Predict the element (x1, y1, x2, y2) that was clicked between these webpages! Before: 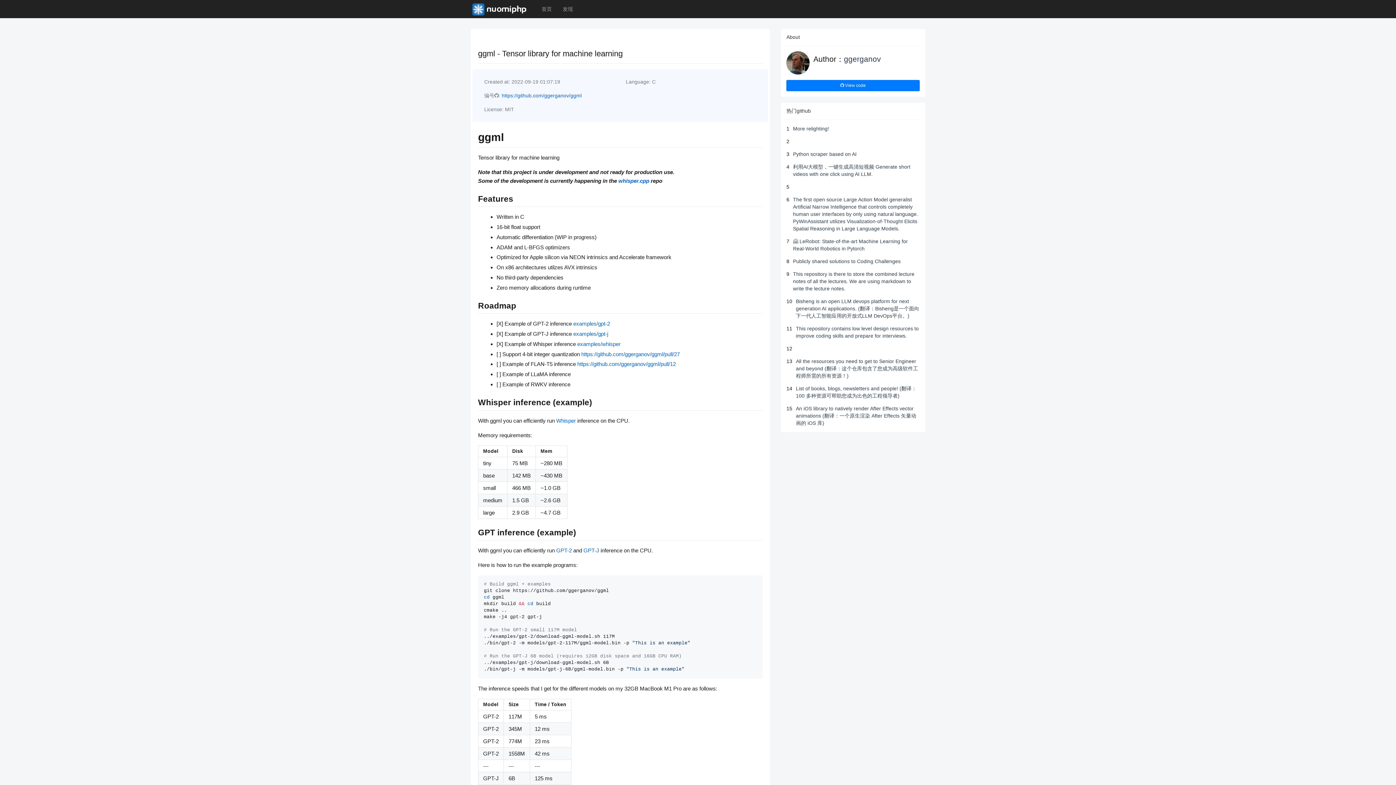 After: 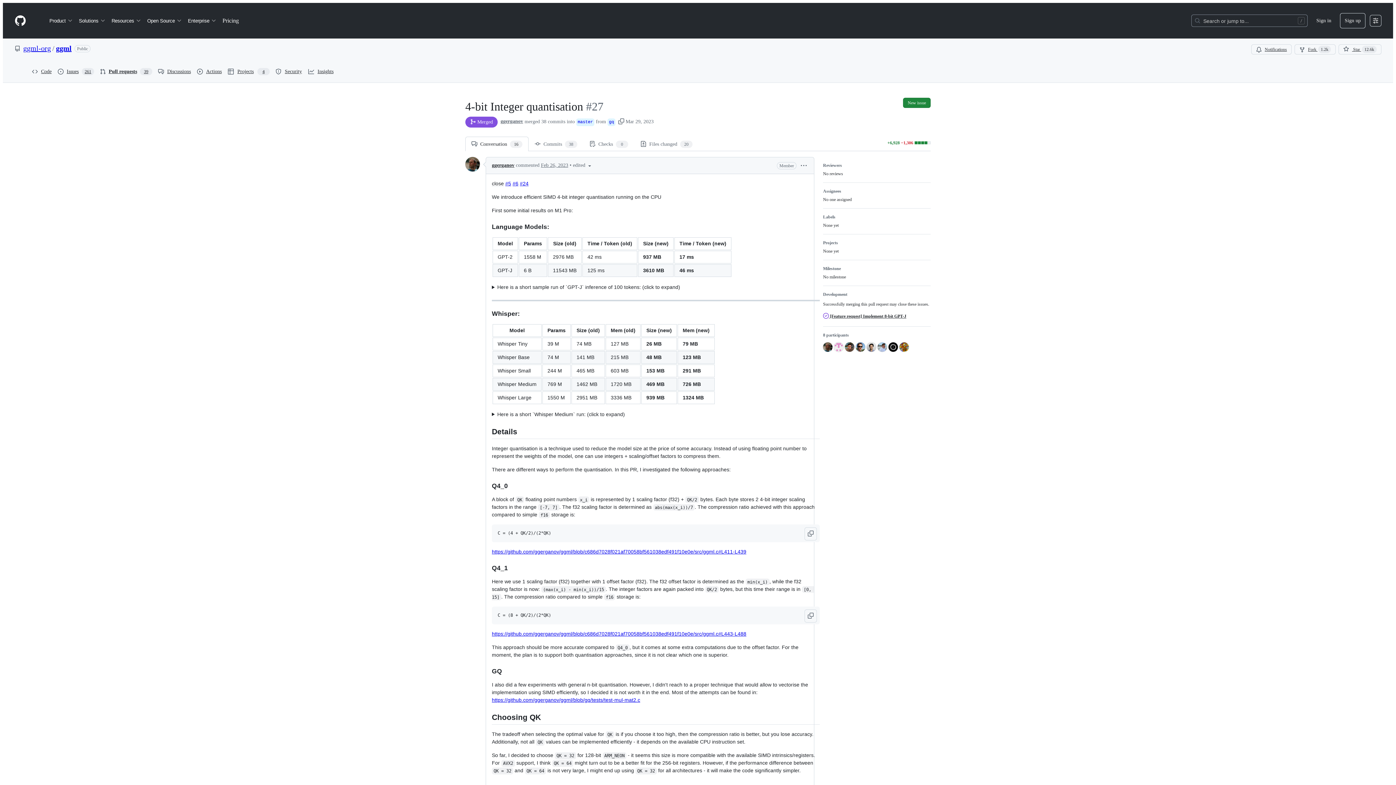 Action: label: https://github.com/ggerganov/ggml/pull/27 bbox: (581, 351, 680, 357)